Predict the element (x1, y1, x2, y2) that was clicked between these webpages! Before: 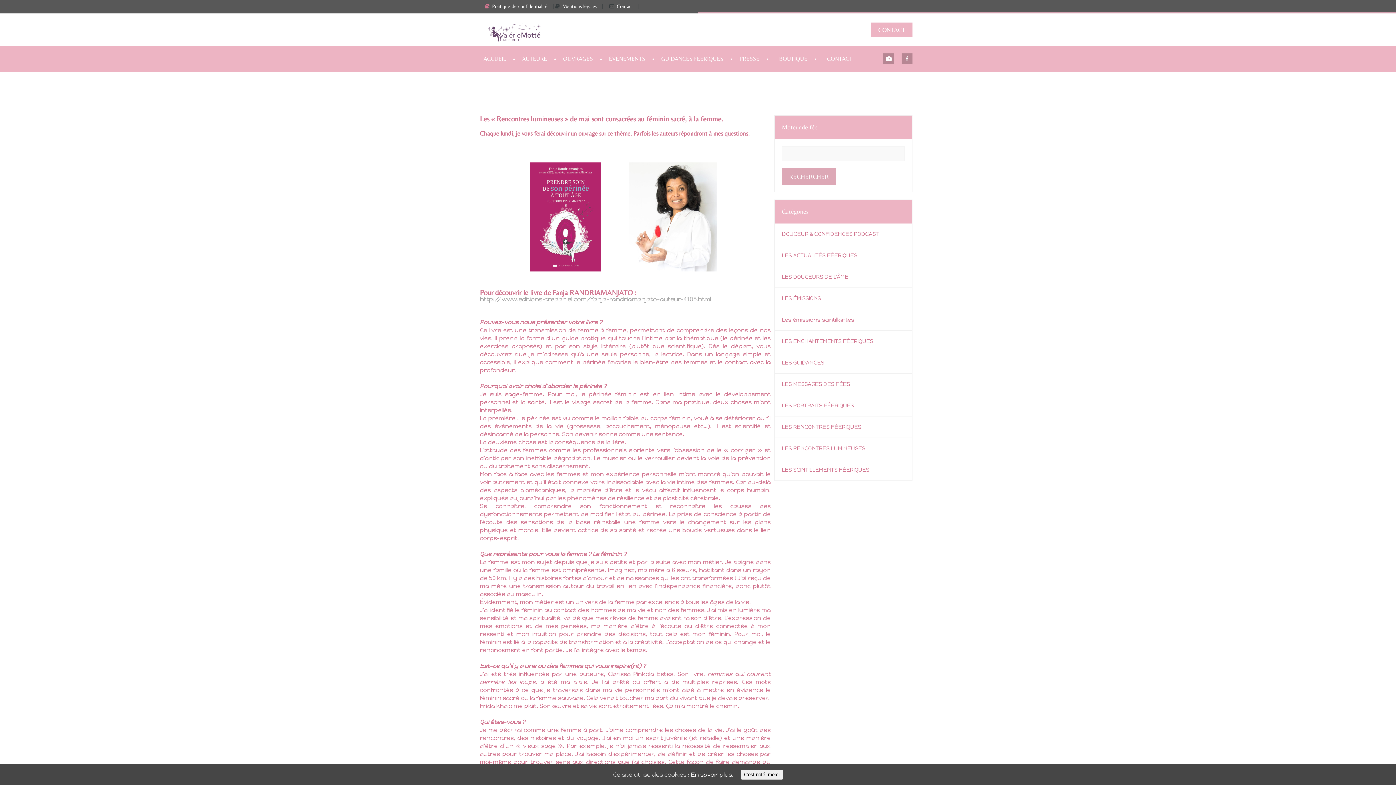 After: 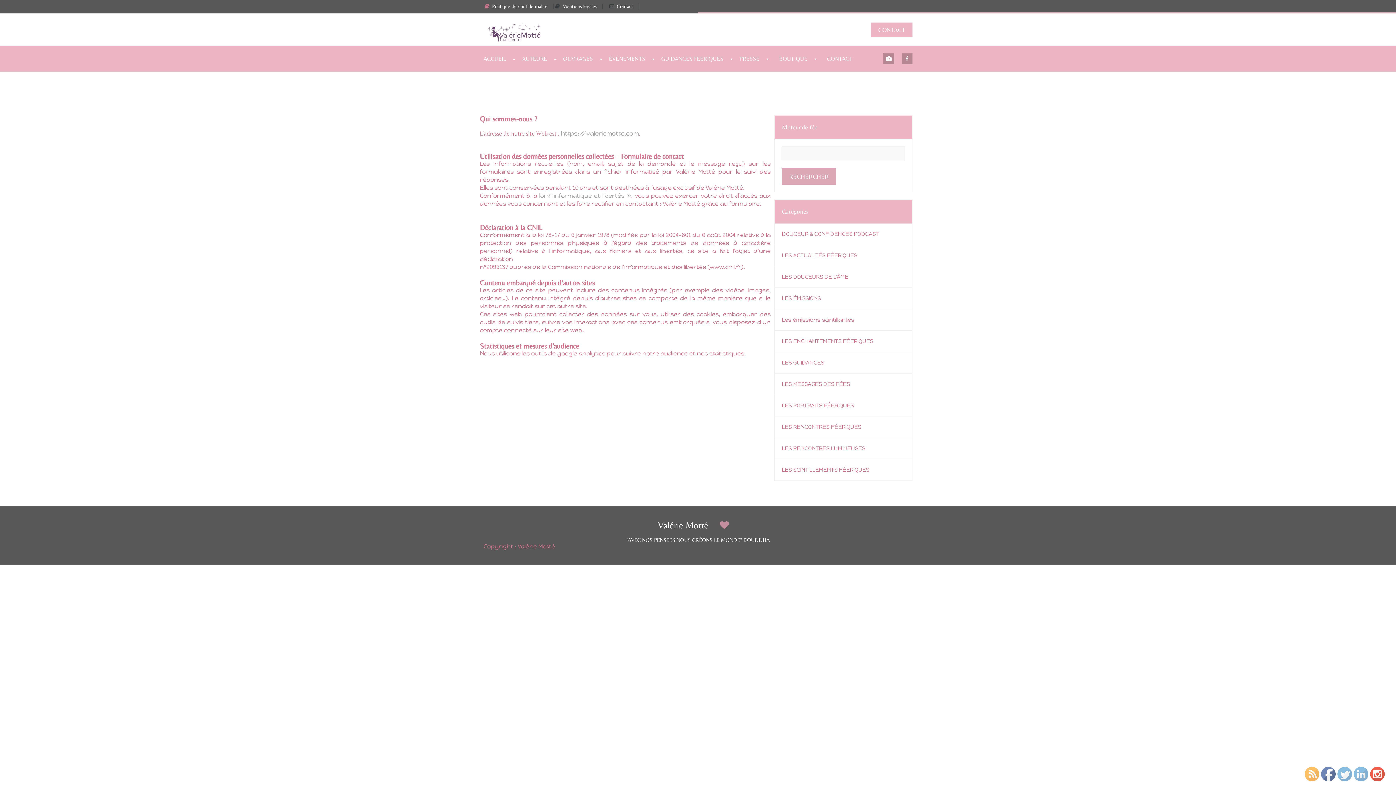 Action: label: Politique de confidentialité bbox: (492, 3, 547, 9)